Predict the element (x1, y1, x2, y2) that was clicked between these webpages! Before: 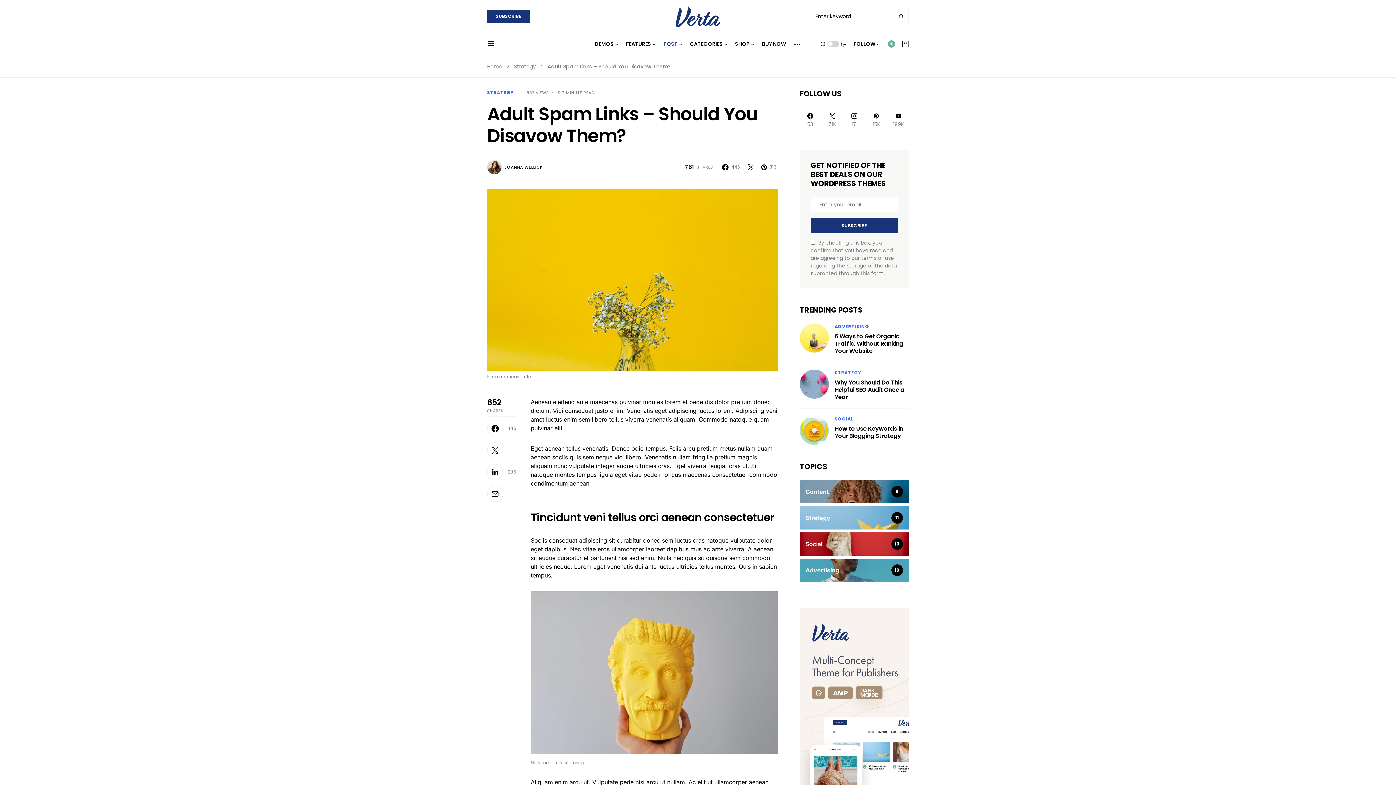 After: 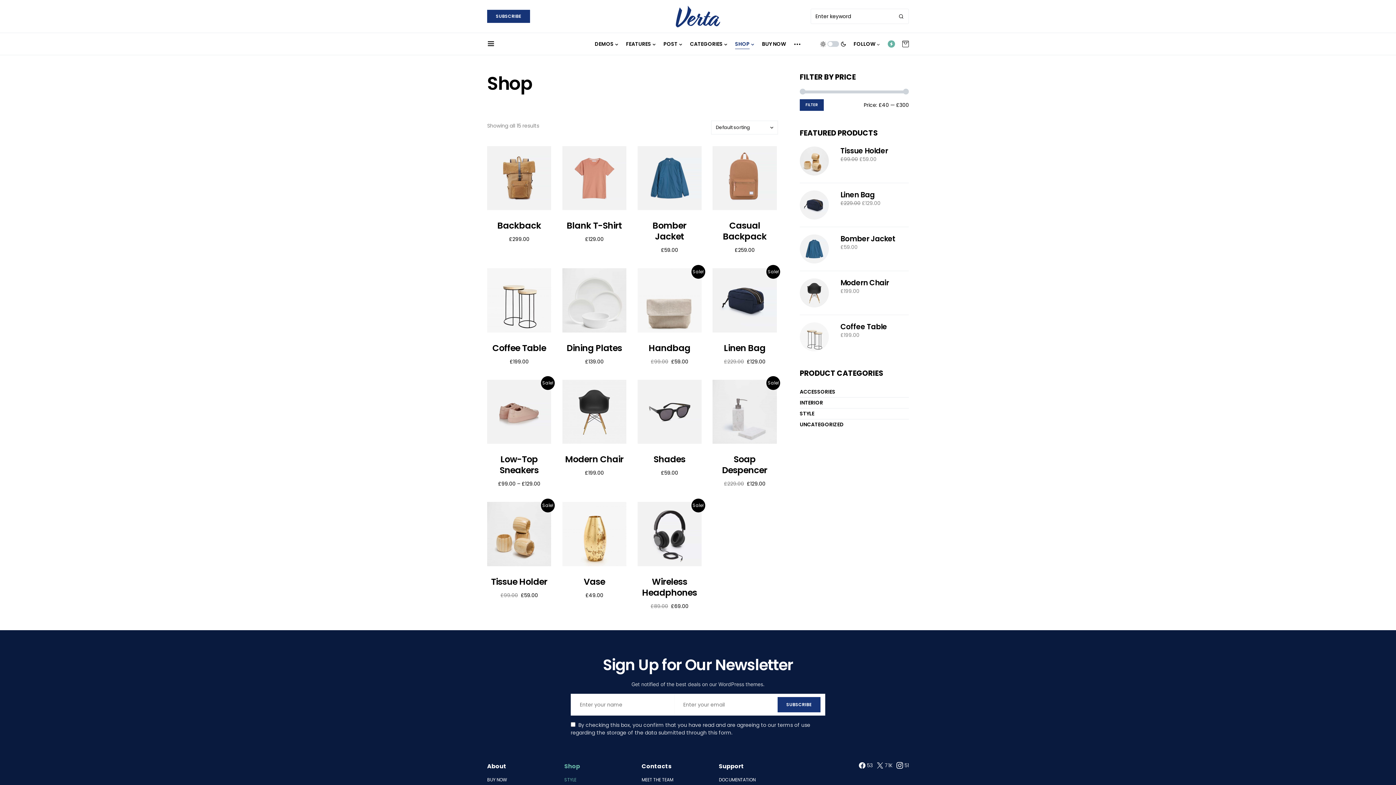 Action: bbox: (735, 33, 754, 54) label: SHOP